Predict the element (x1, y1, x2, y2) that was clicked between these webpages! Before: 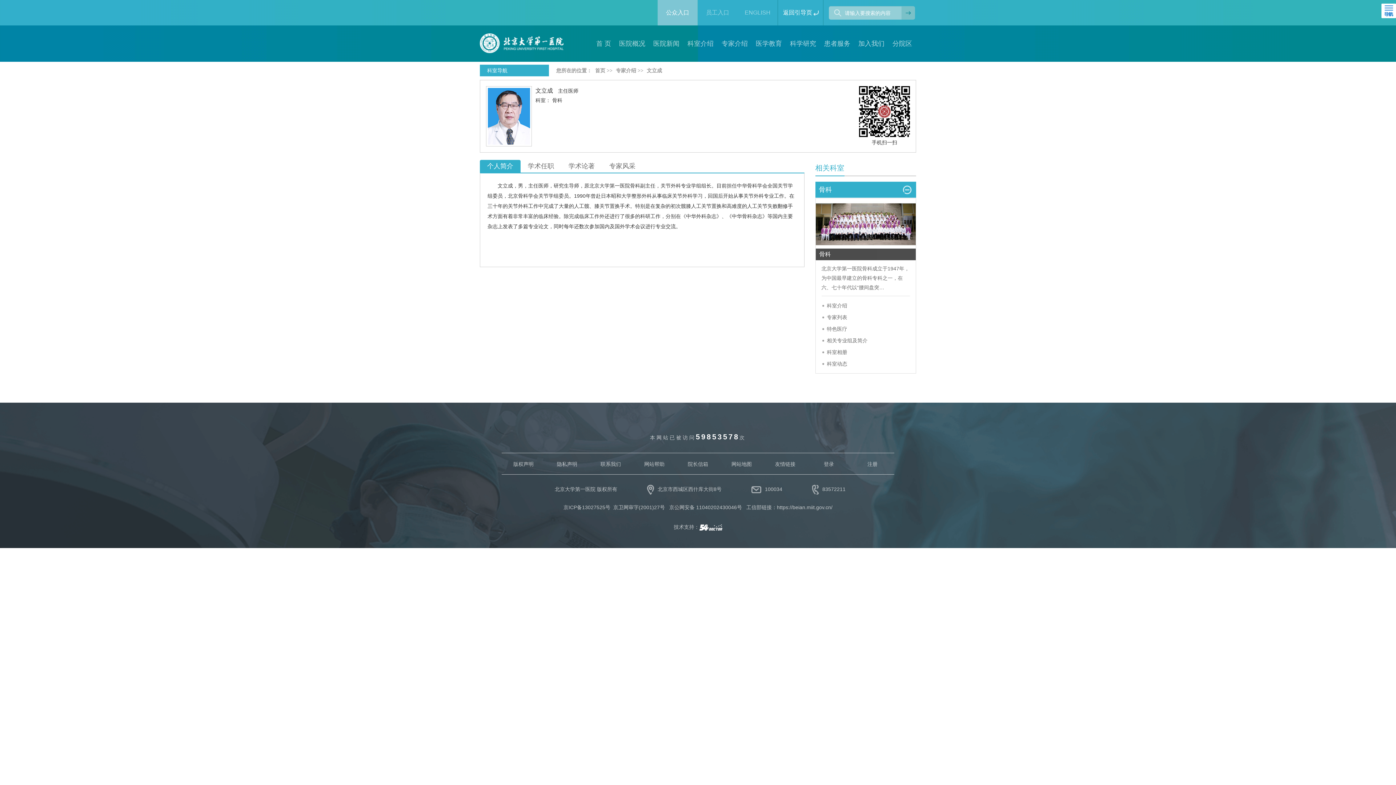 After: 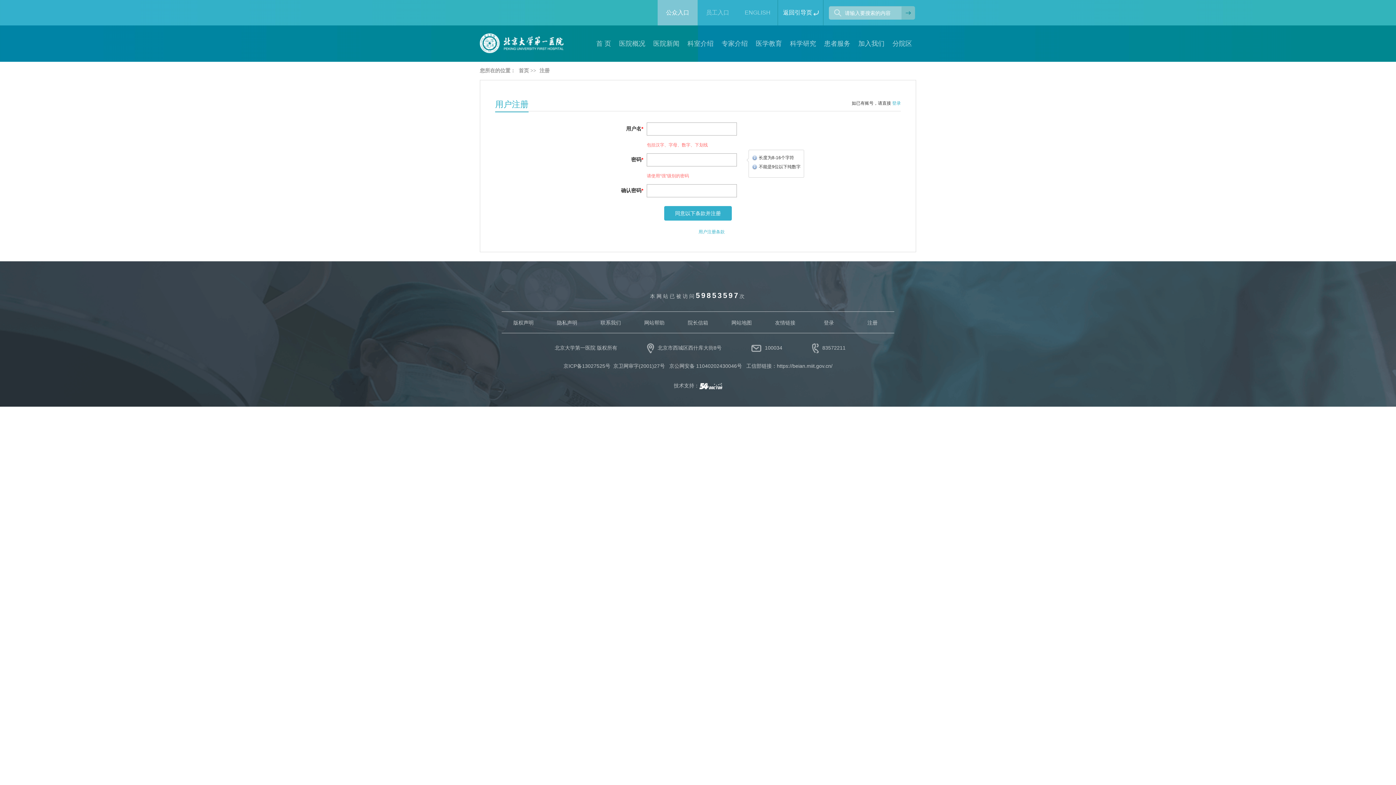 Action: bbox: (861, 453, 883, 475) label: 注册